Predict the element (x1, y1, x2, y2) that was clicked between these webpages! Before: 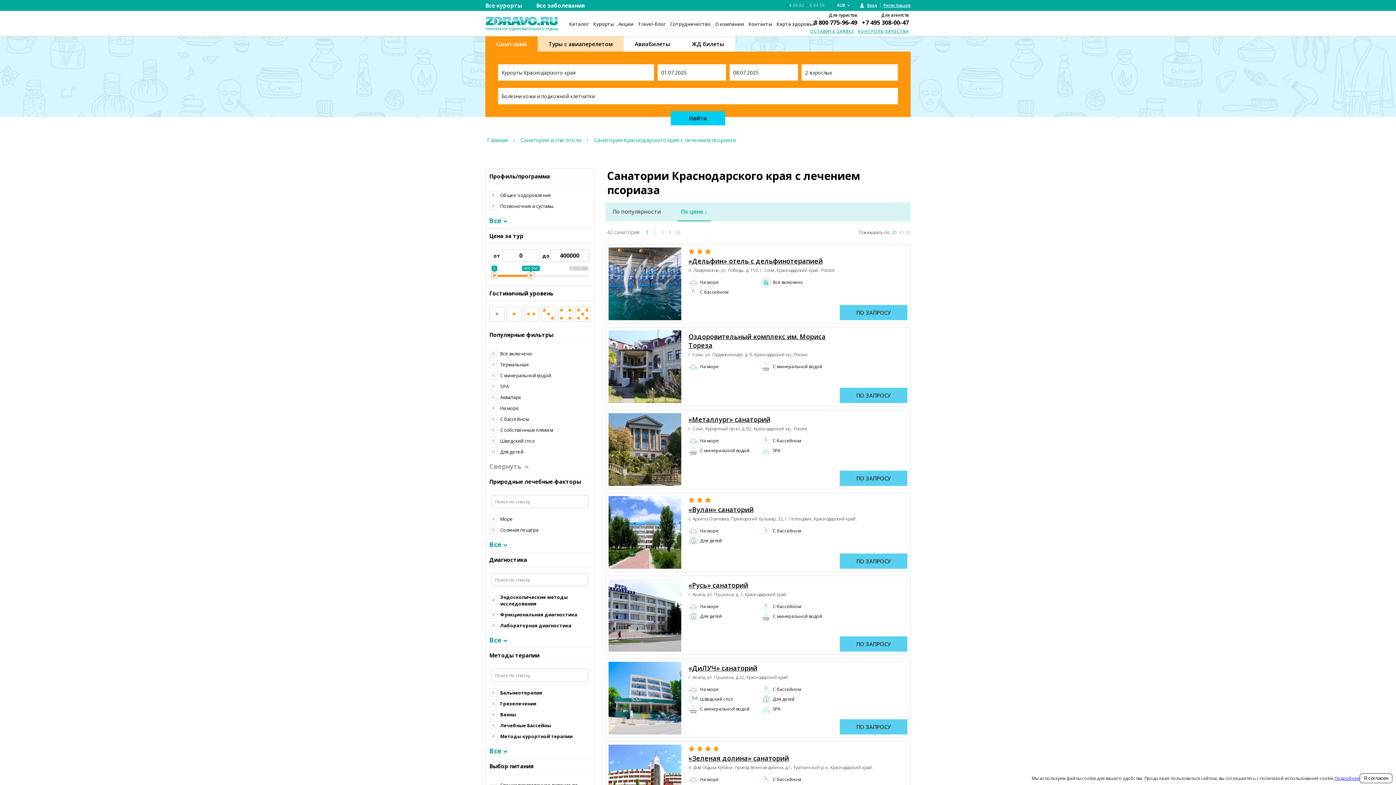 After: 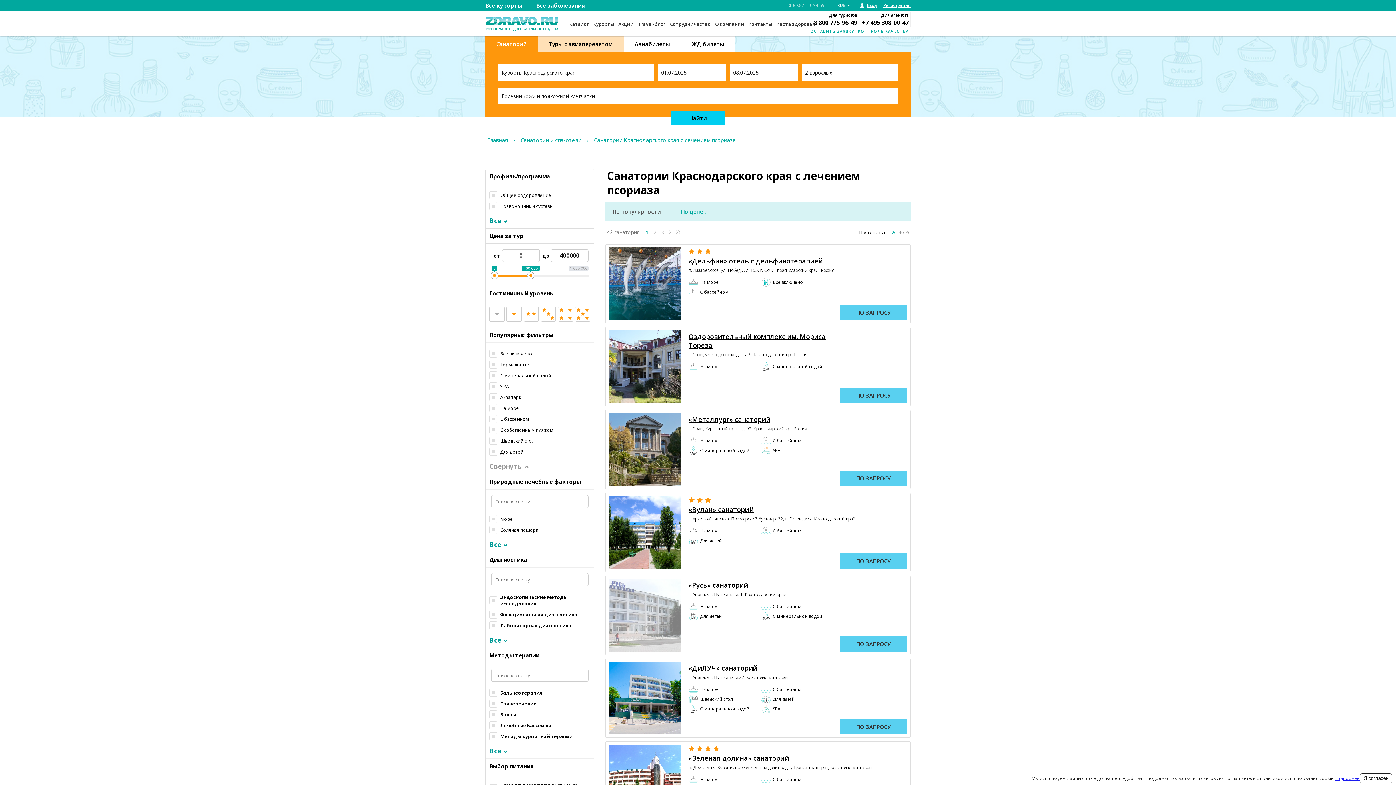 Action: bbox: (608, 579, 681, 652)